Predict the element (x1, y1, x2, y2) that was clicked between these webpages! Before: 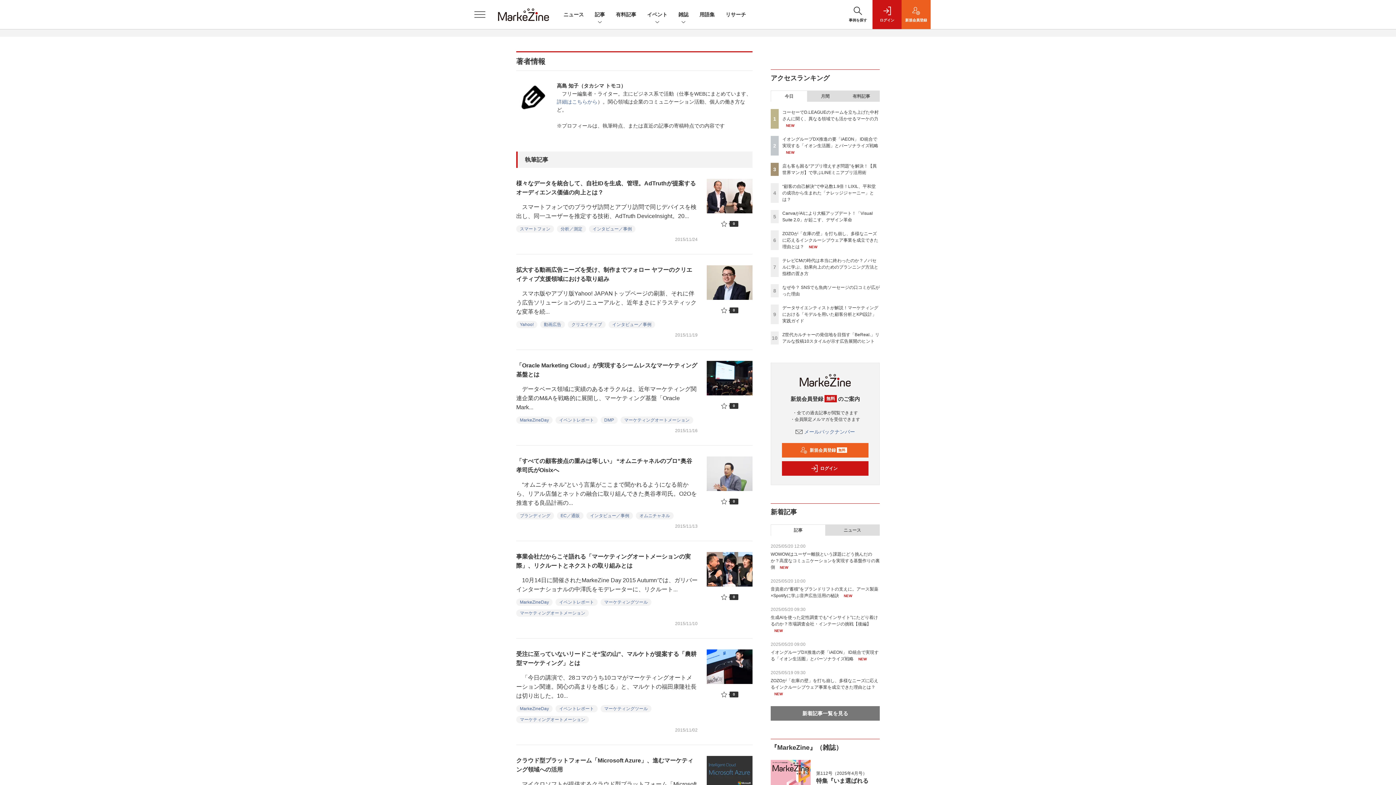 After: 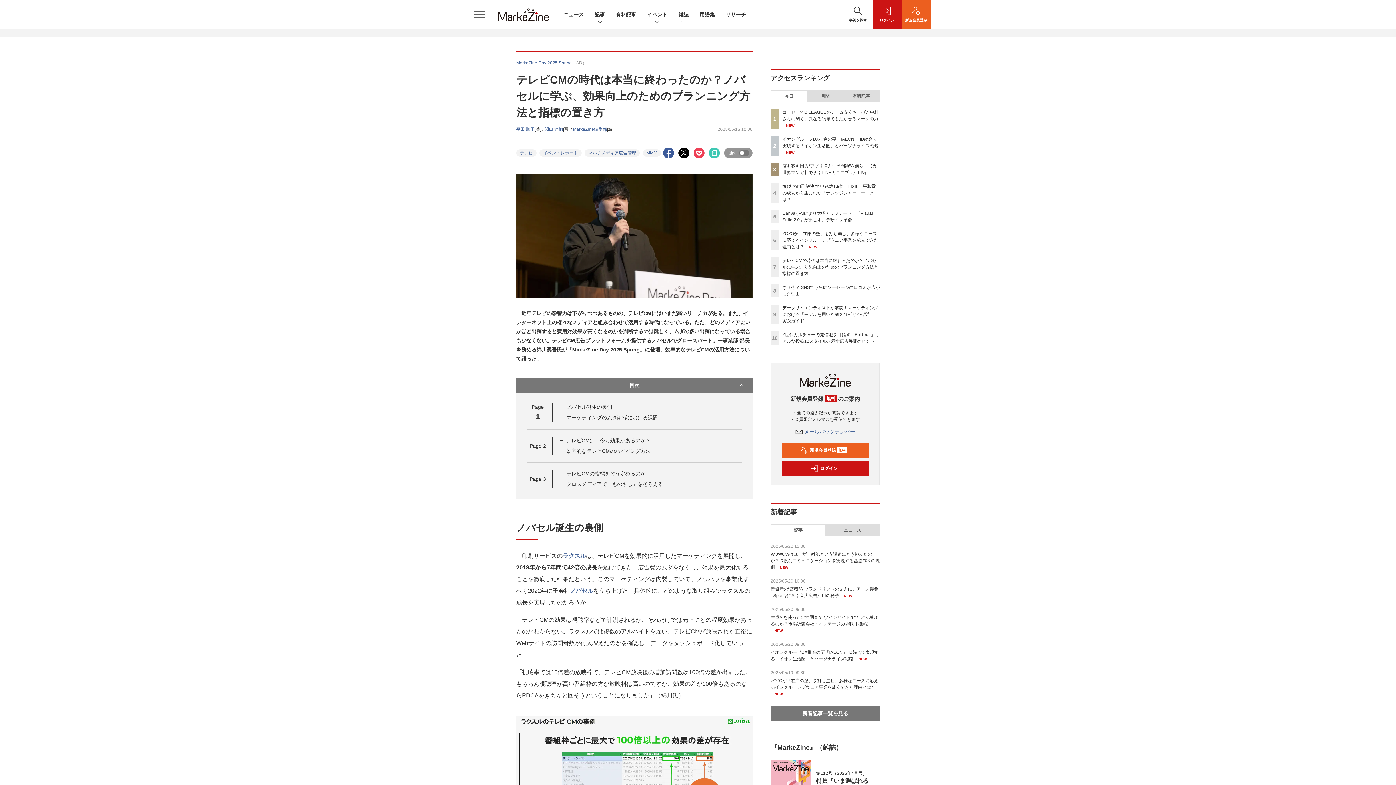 Action: bbox: (782, 258, 878, 276) label: テレビCMの時代は本当に終わったのか？ノバセルに学ぶ、効果向上のためのプランニング方法と指標の置き方